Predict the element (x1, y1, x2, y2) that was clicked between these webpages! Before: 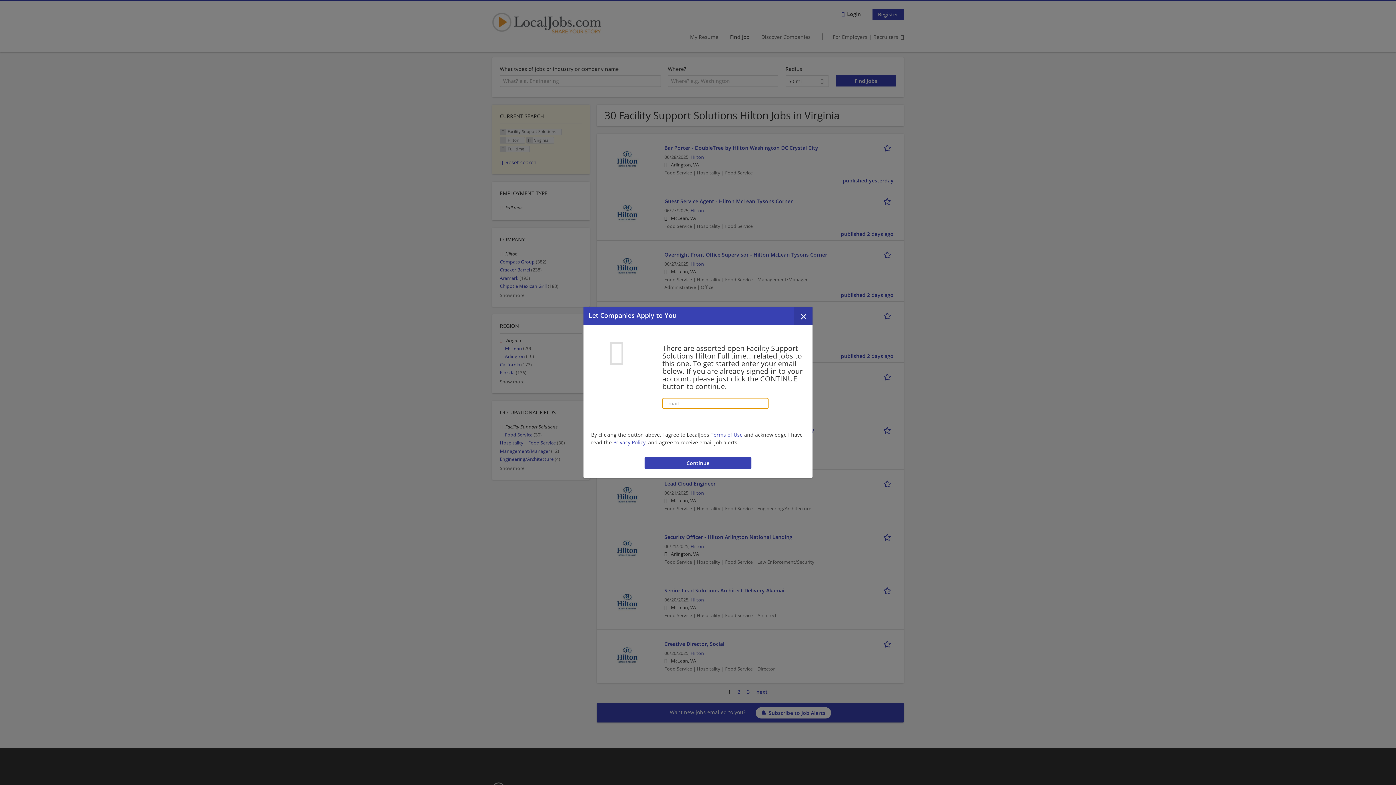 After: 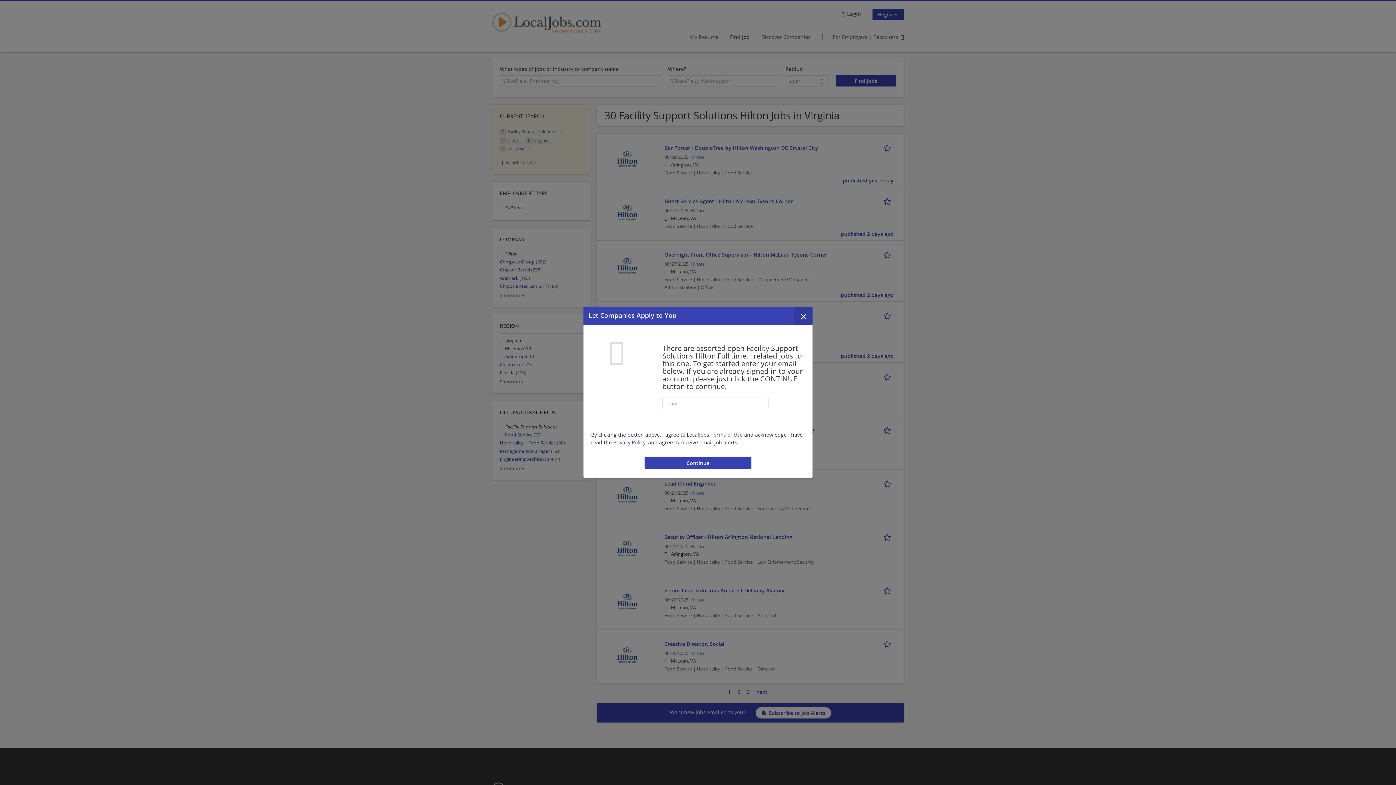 Action: bbox: (710, 431, 742, 438) label: Terms of Use